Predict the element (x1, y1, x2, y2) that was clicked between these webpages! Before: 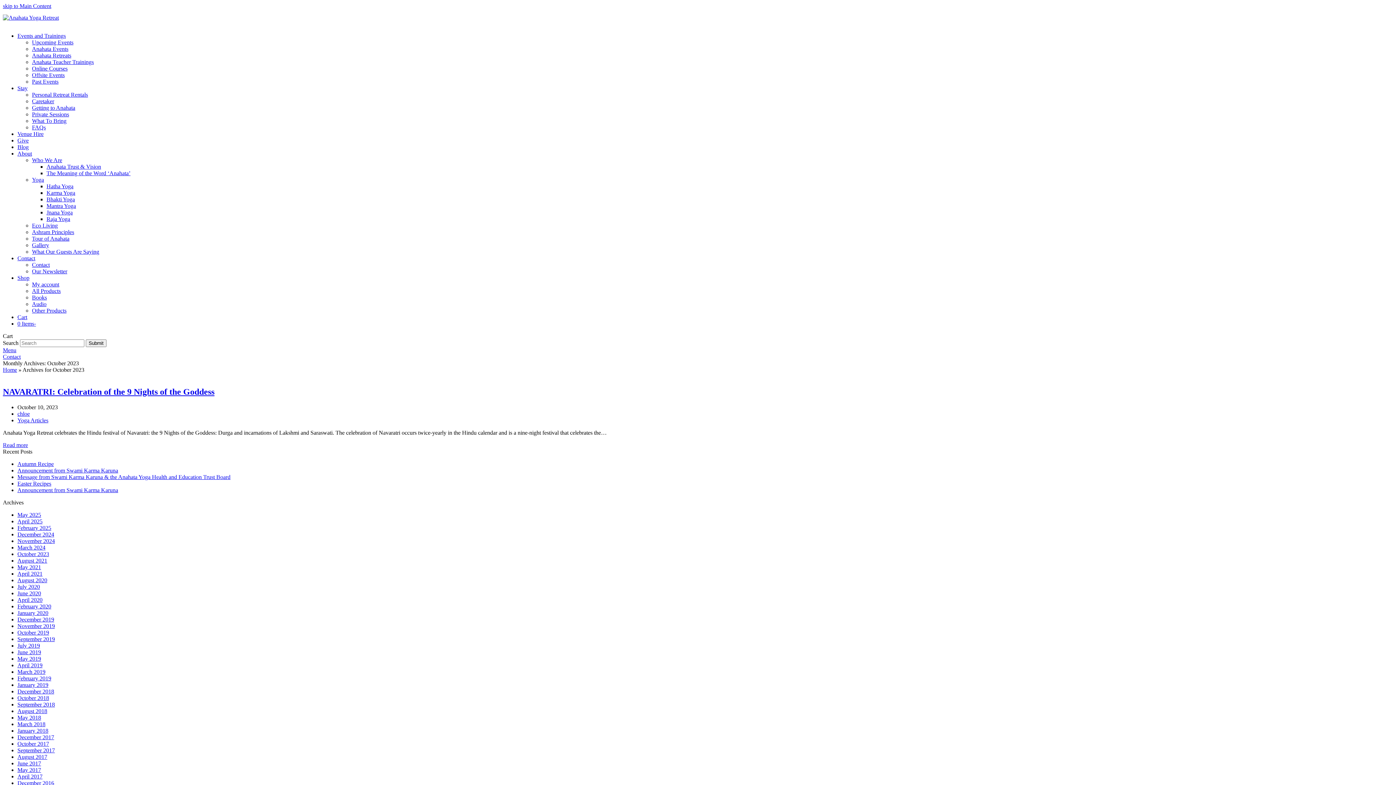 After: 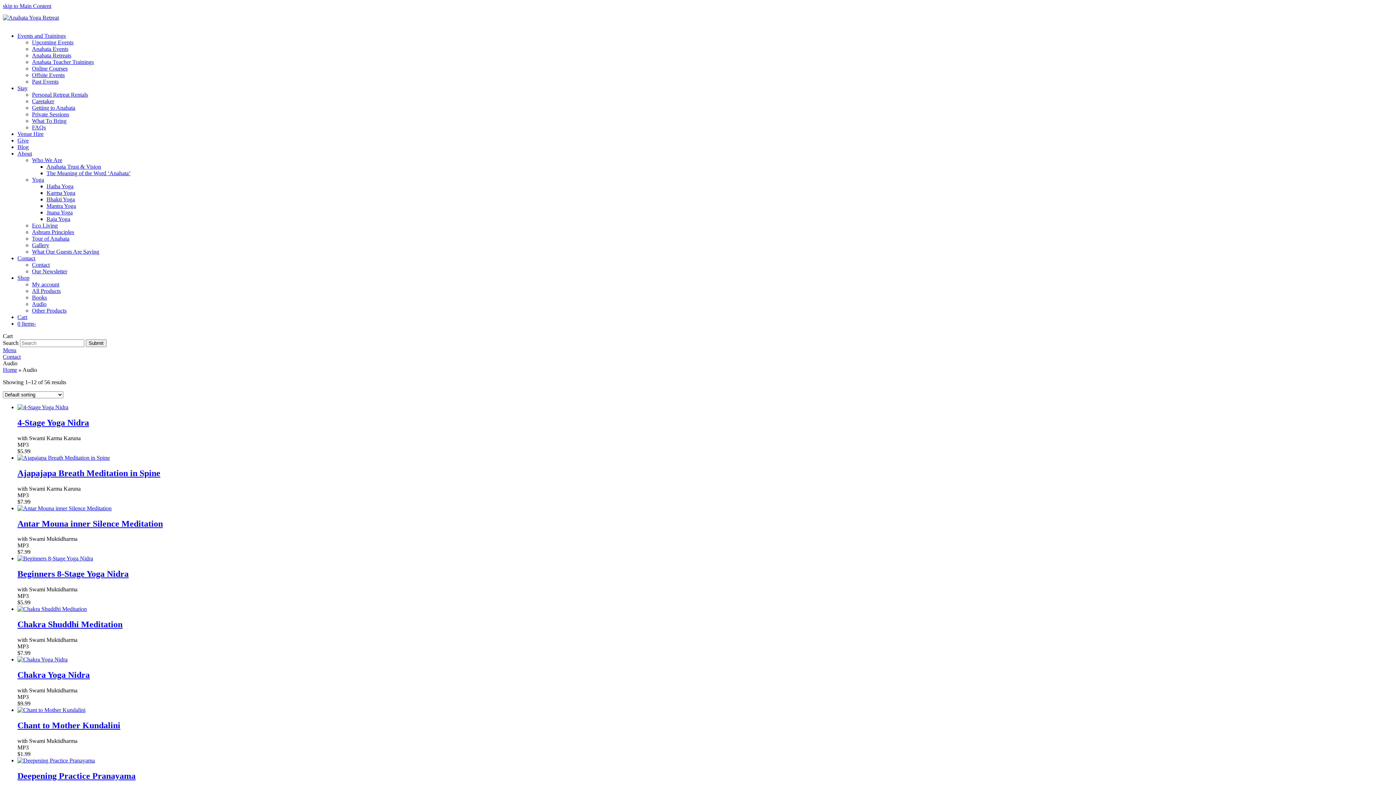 Action: bbox: (32, 301, 46, 307) label: Audio